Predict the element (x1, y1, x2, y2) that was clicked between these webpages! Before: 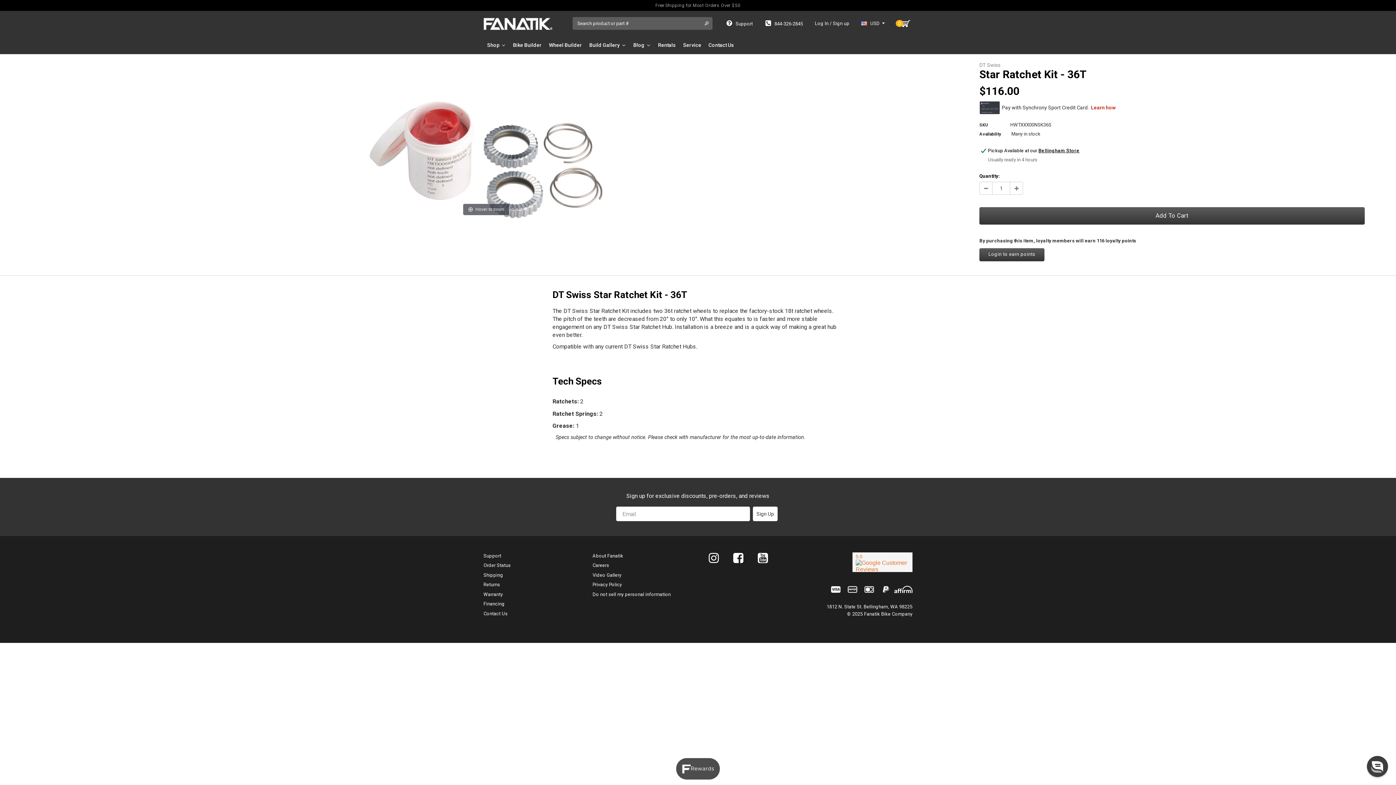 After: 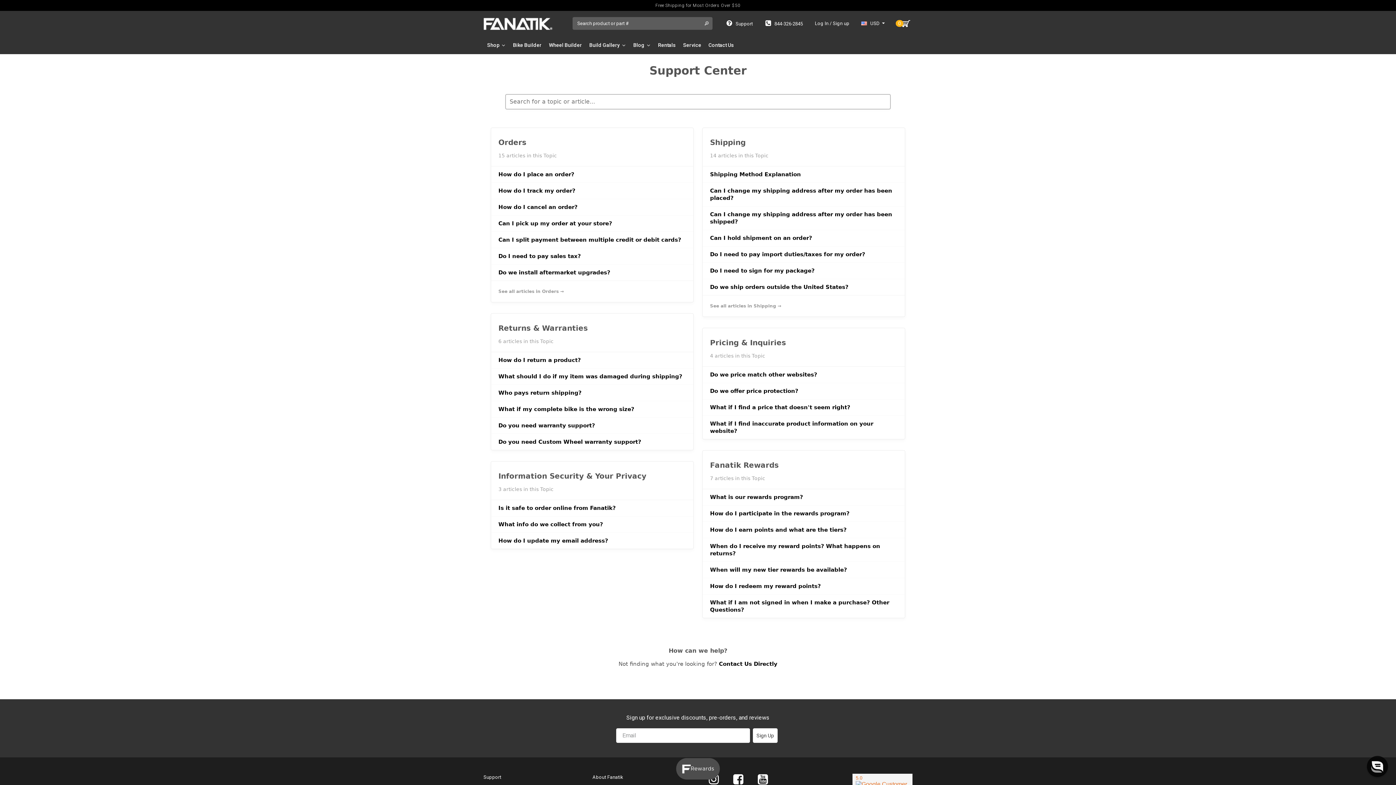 Action: label: Support bbox: (483, 553, 501, 558)